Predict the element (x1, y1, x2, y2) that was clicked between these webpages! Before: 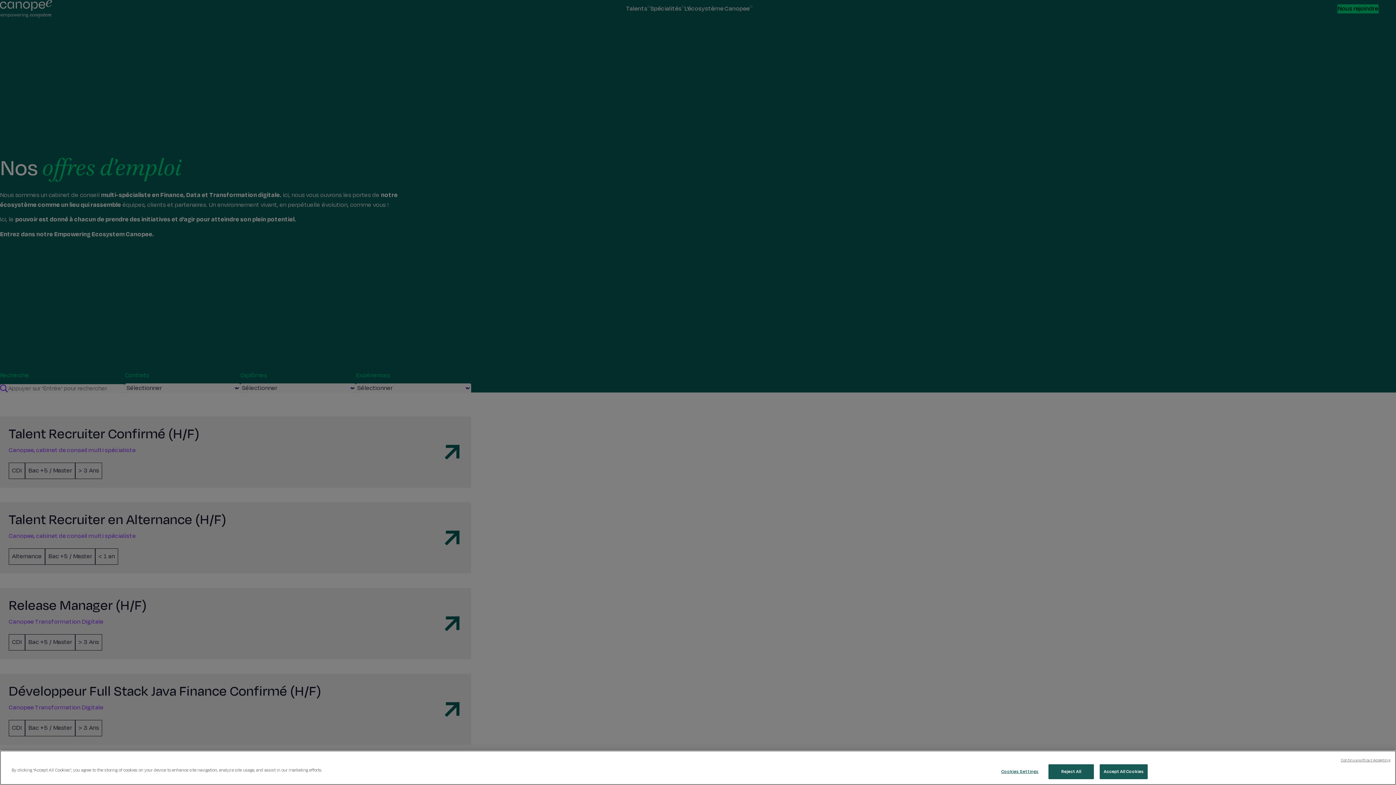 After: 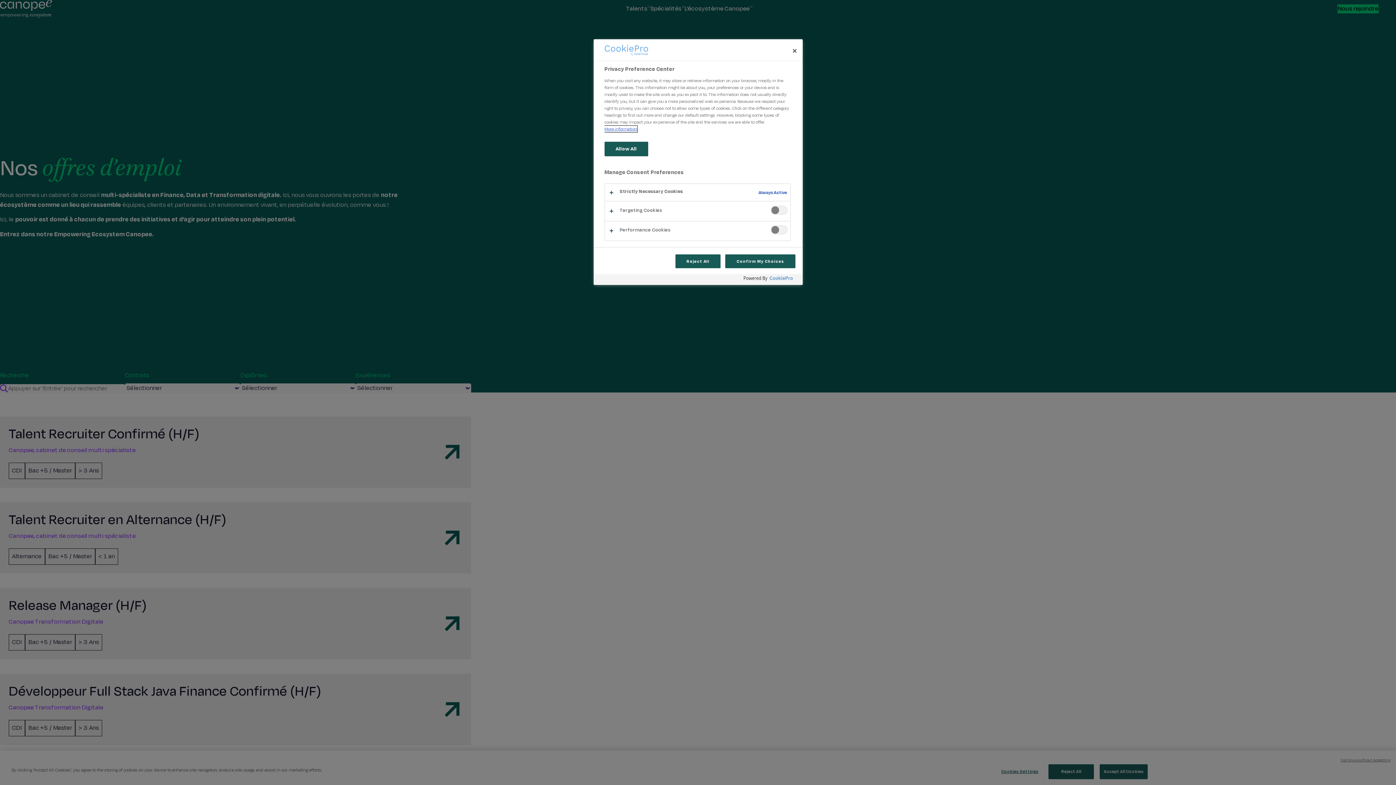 Action: label: Cookies Settings bbox: (997, 765, 1042, 779)